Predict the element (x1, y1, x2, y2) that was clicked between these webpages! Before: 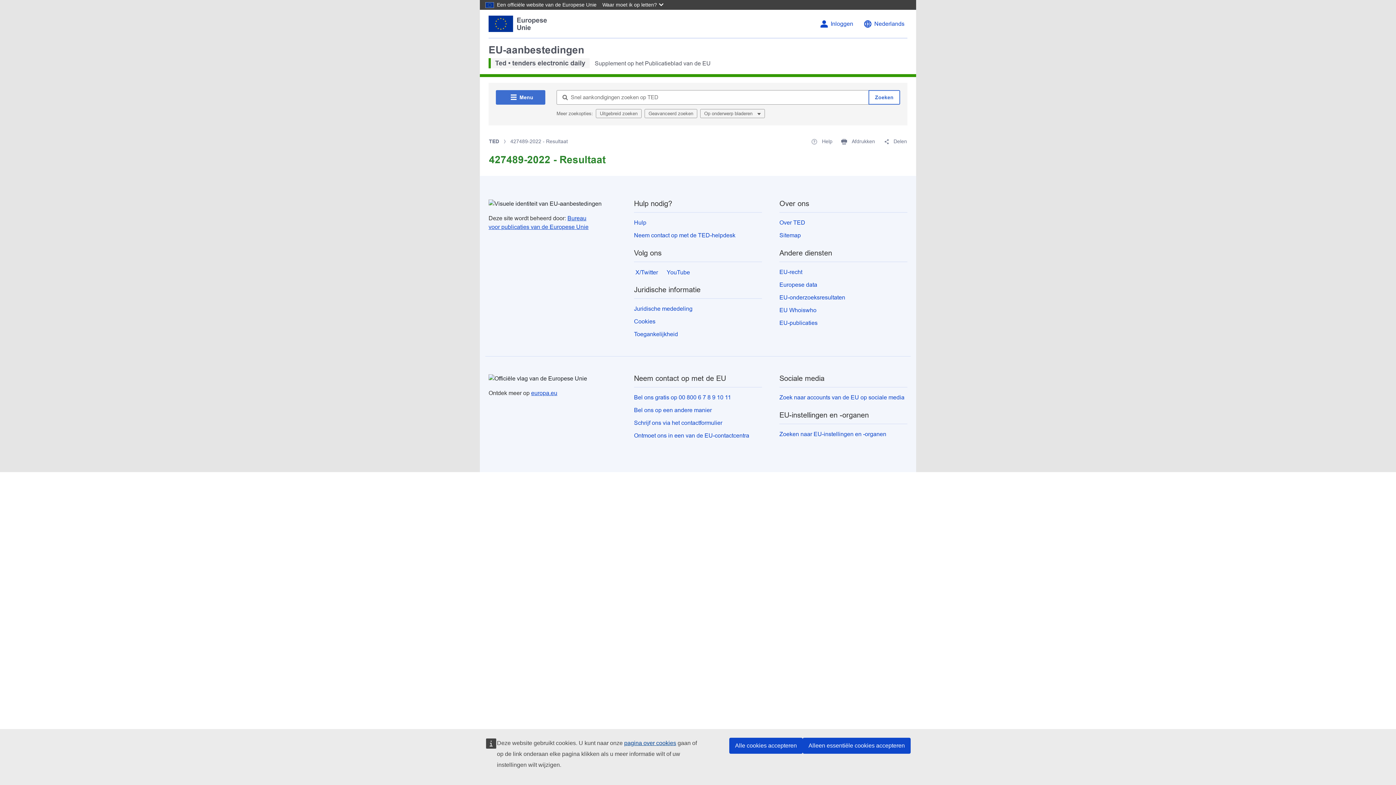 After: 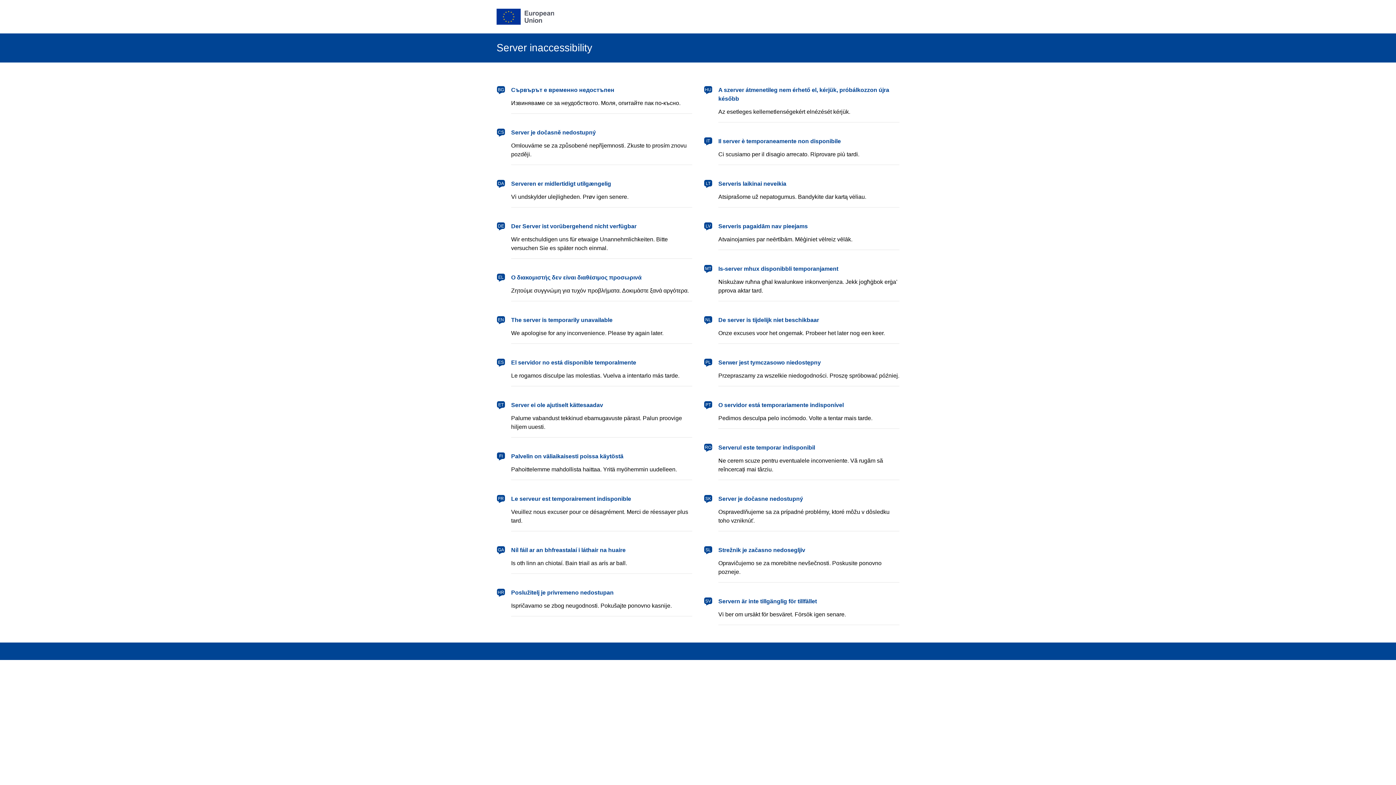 Action: bbox: (830, 20, 853, 27) label: Inloggen